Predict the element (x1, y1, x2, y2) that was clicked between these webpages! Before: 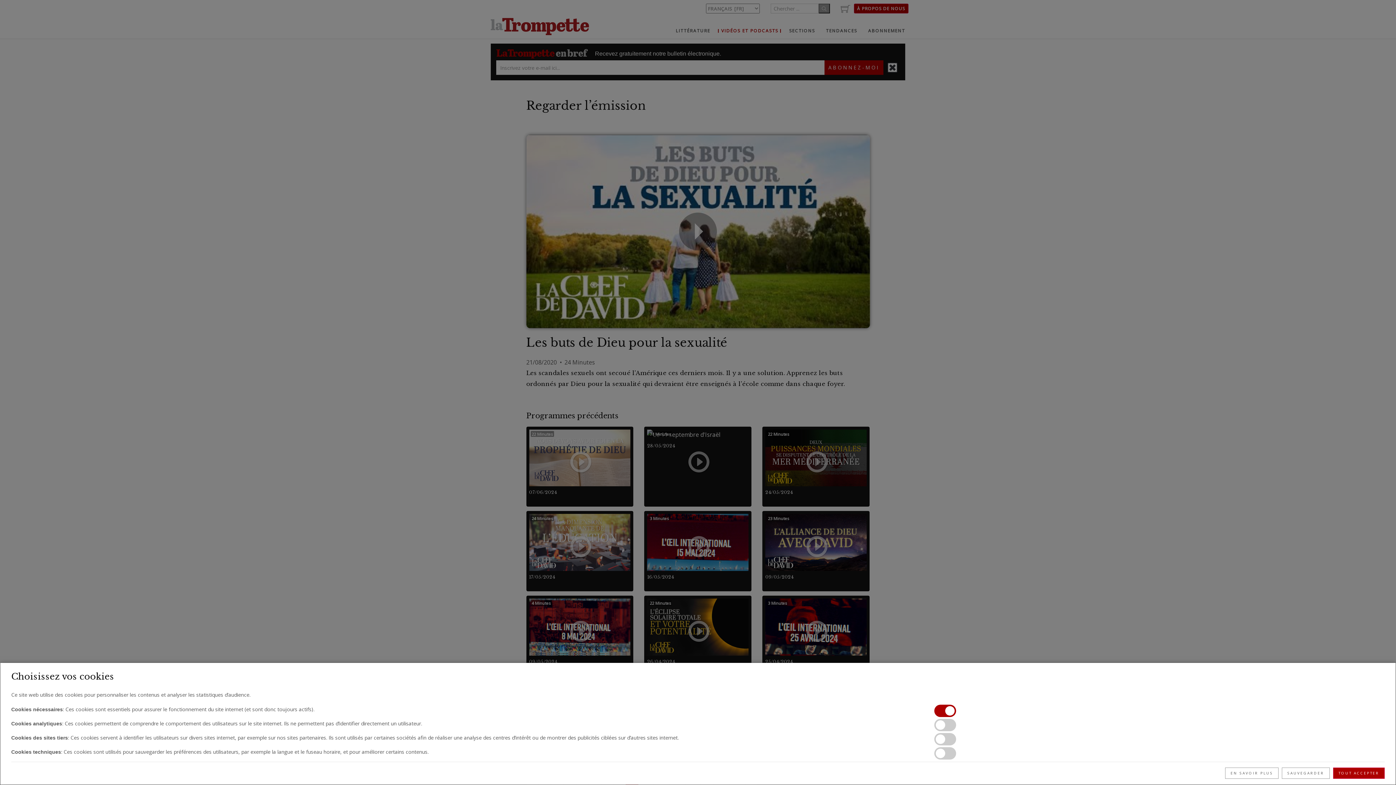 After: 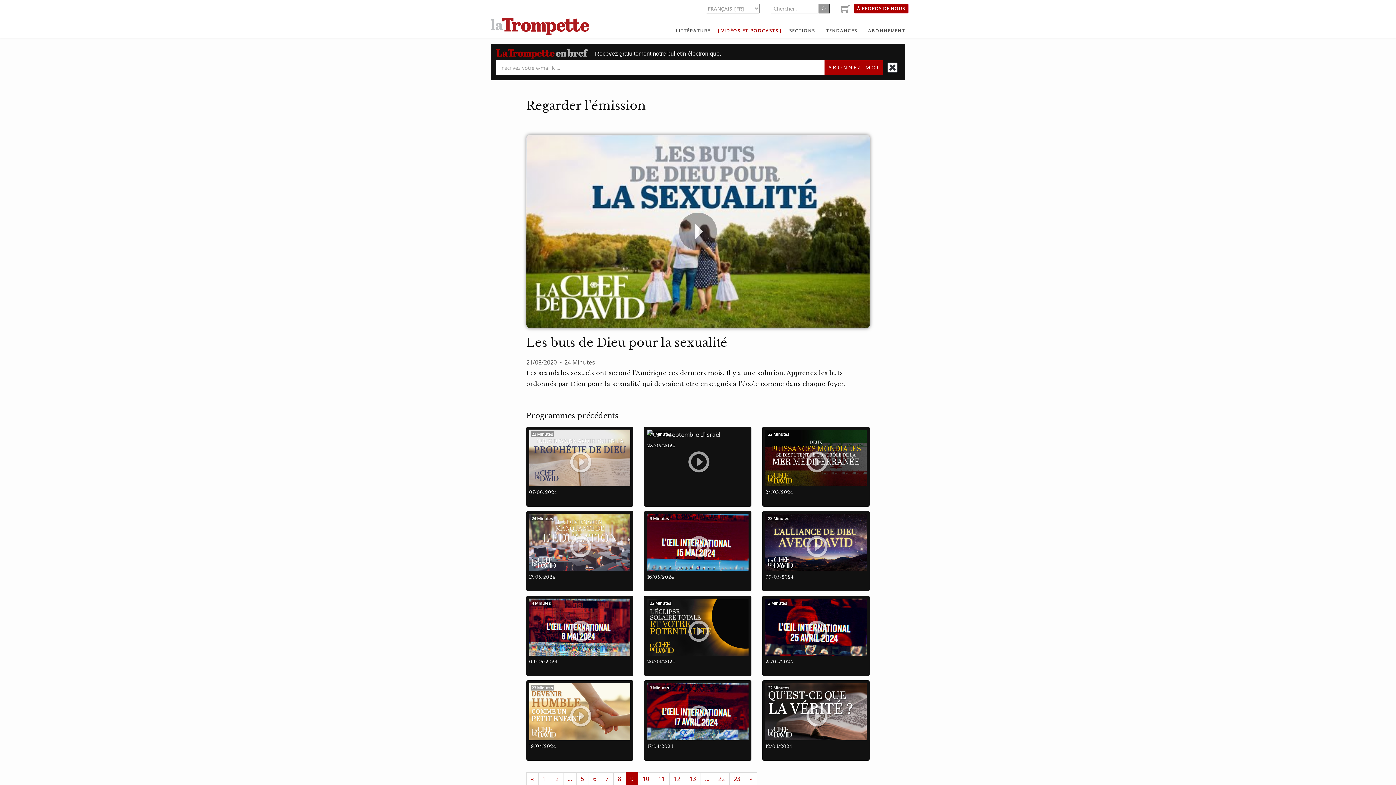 Action: bbox: (1333, 768, 1385, 779) label: TOUT ACCEPTER